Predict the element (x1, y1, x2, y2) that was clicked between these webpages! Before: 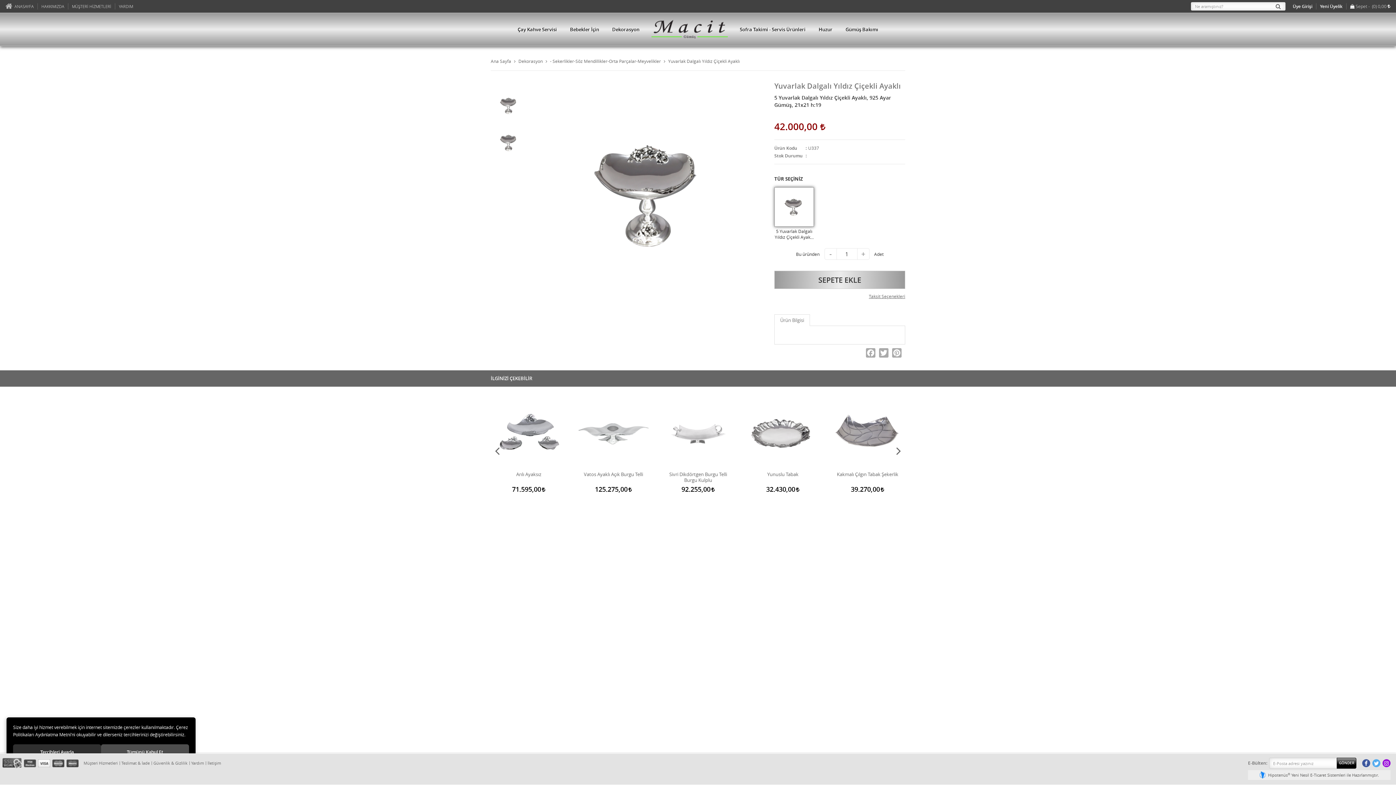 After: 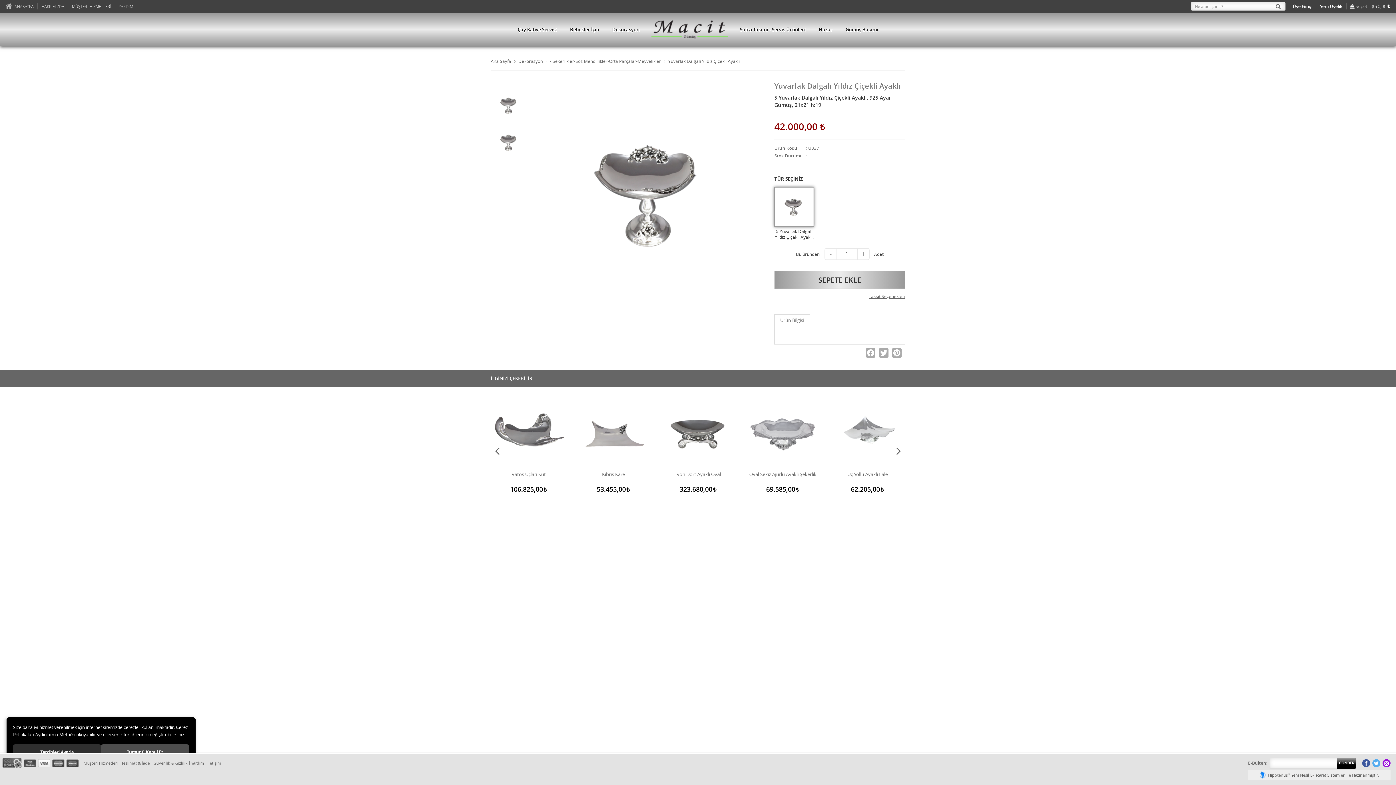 Action: label: GÖNDER bbox: (1337, 758, 1356, 769)